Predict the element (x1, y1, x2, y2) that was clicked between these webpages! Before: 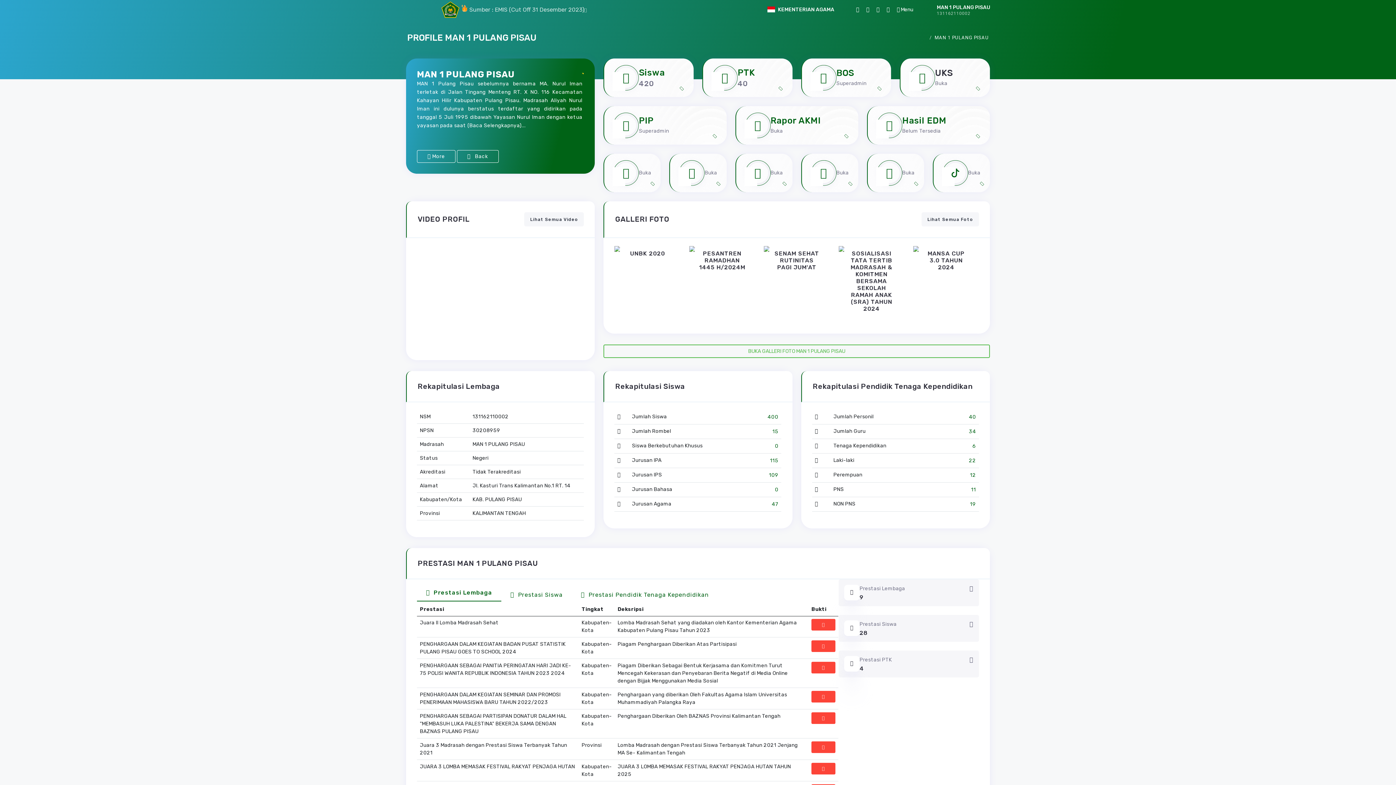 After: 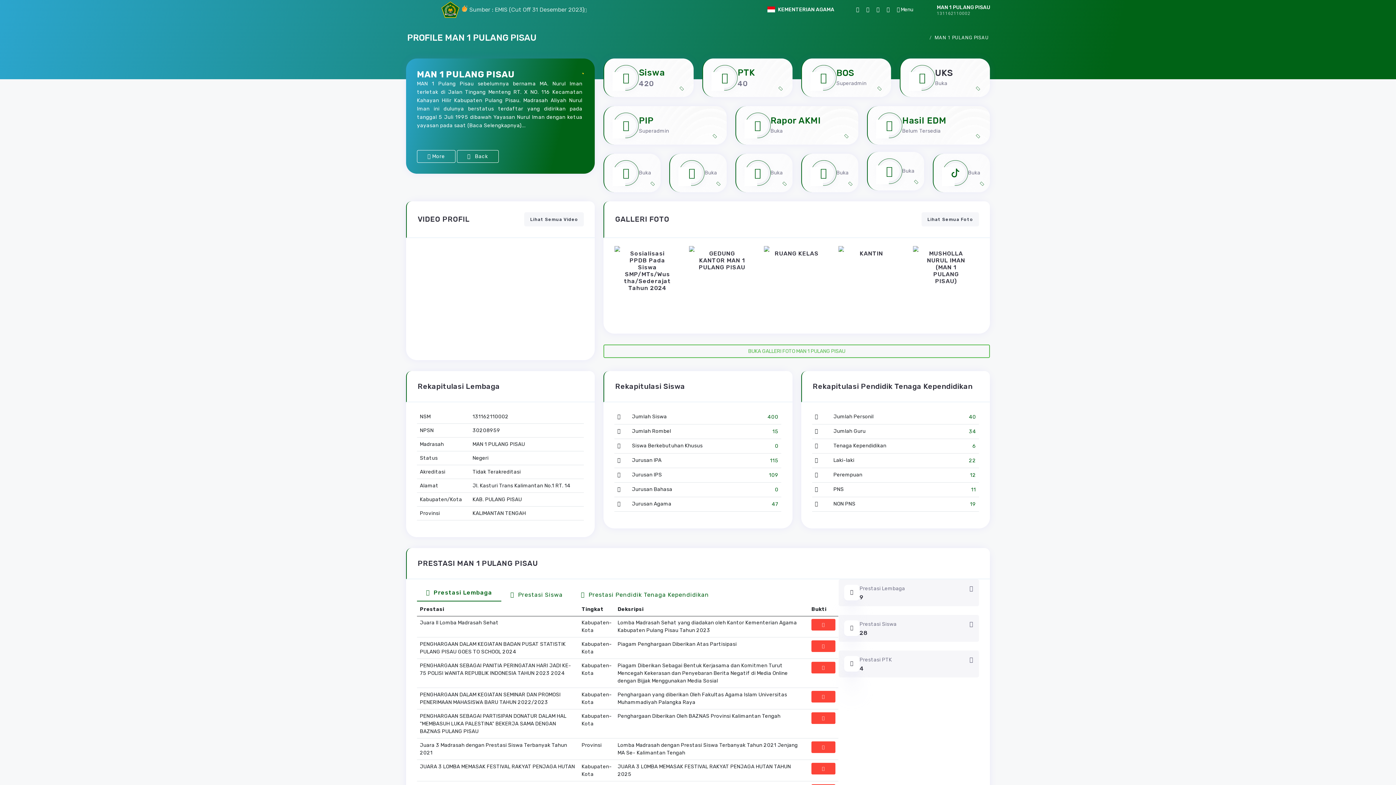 Action: label: Buka bbox: (867, 153, 924, 192)